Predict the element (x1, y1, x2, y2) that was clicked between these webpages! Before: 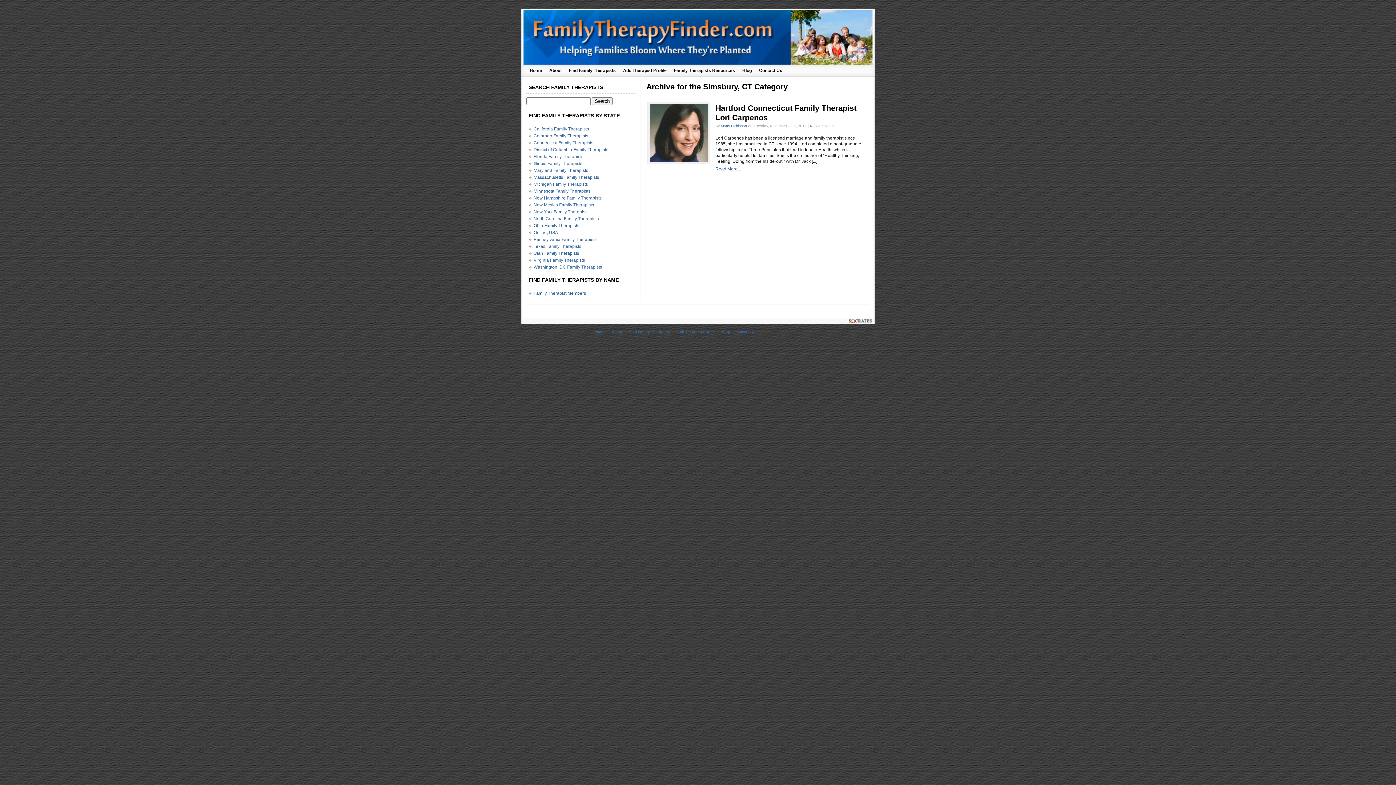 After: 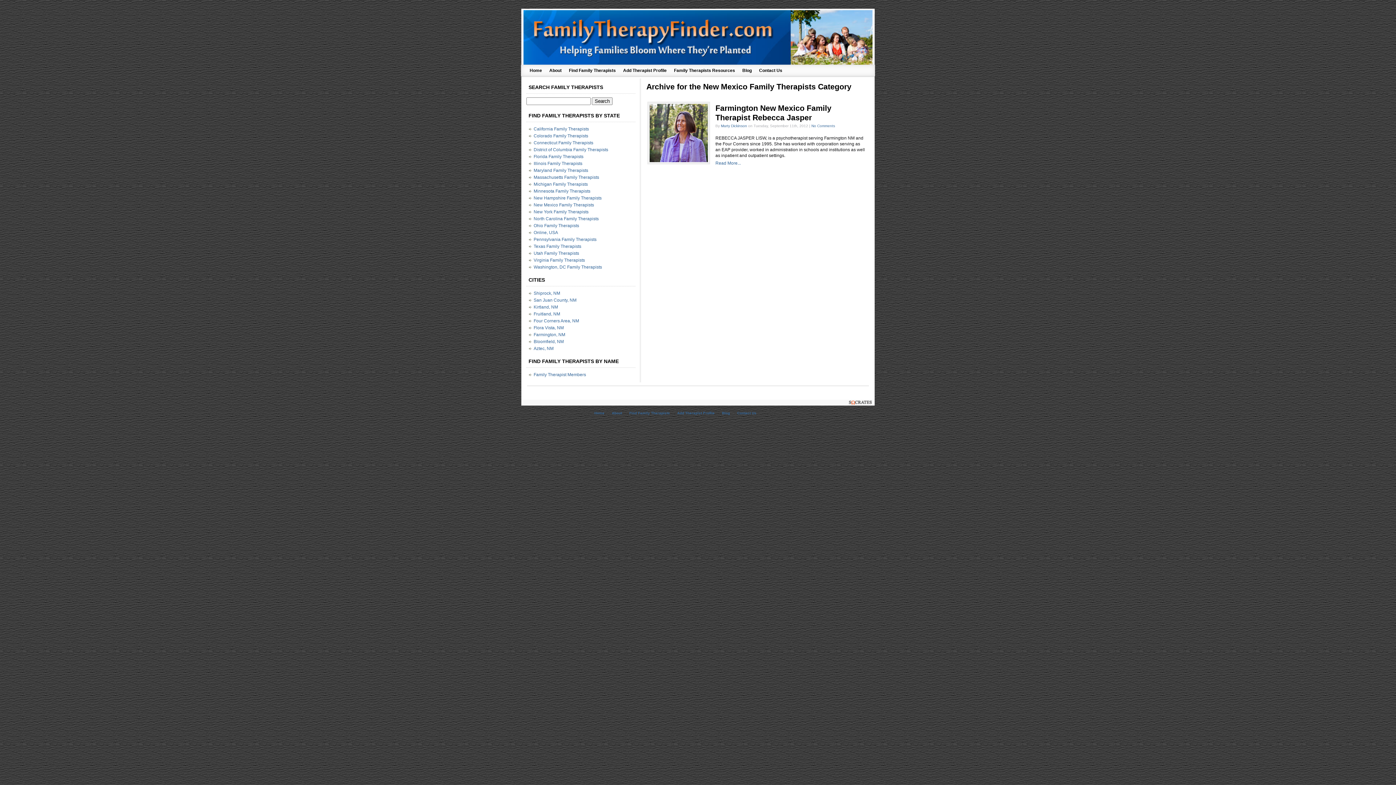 Action: label: New Mexico Family Therapists bbox: (533, 202, 594, 207)